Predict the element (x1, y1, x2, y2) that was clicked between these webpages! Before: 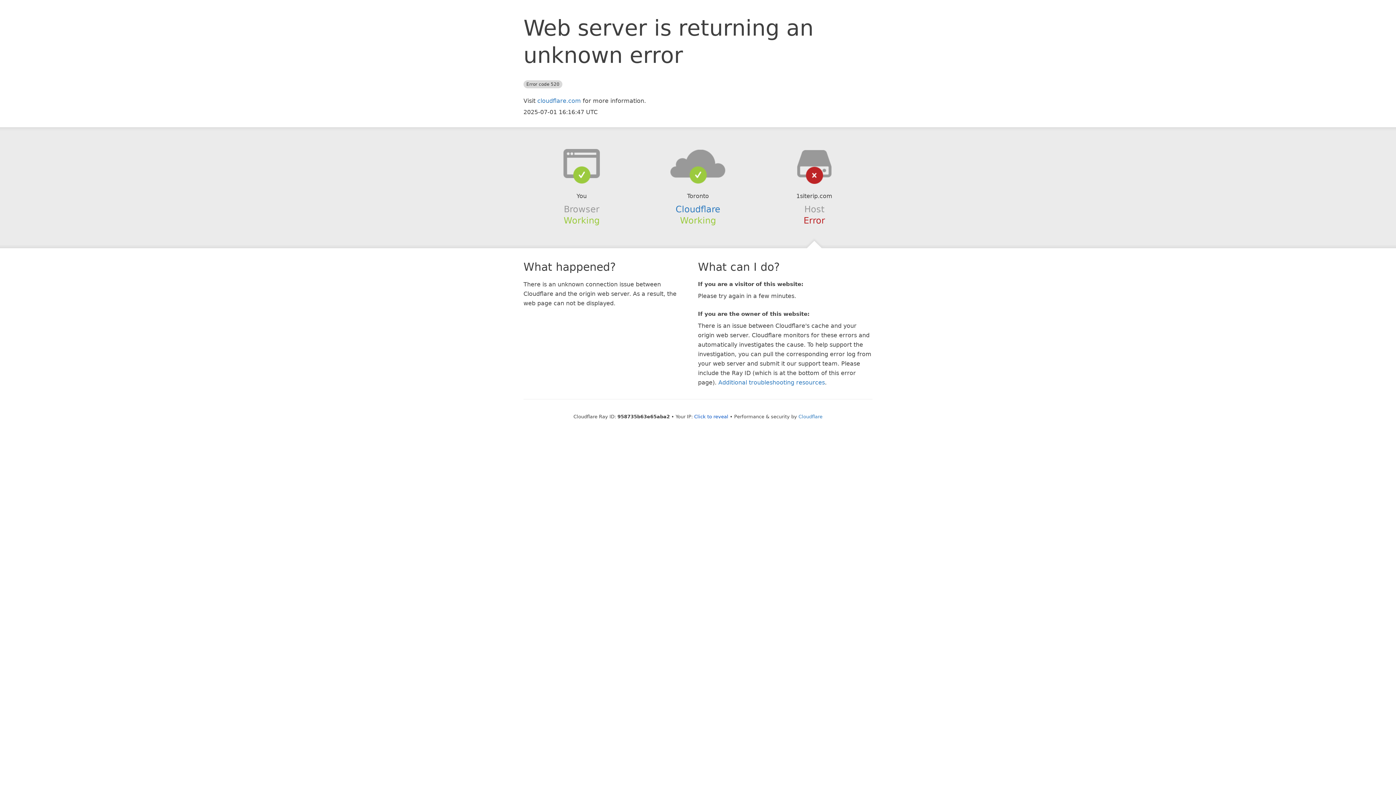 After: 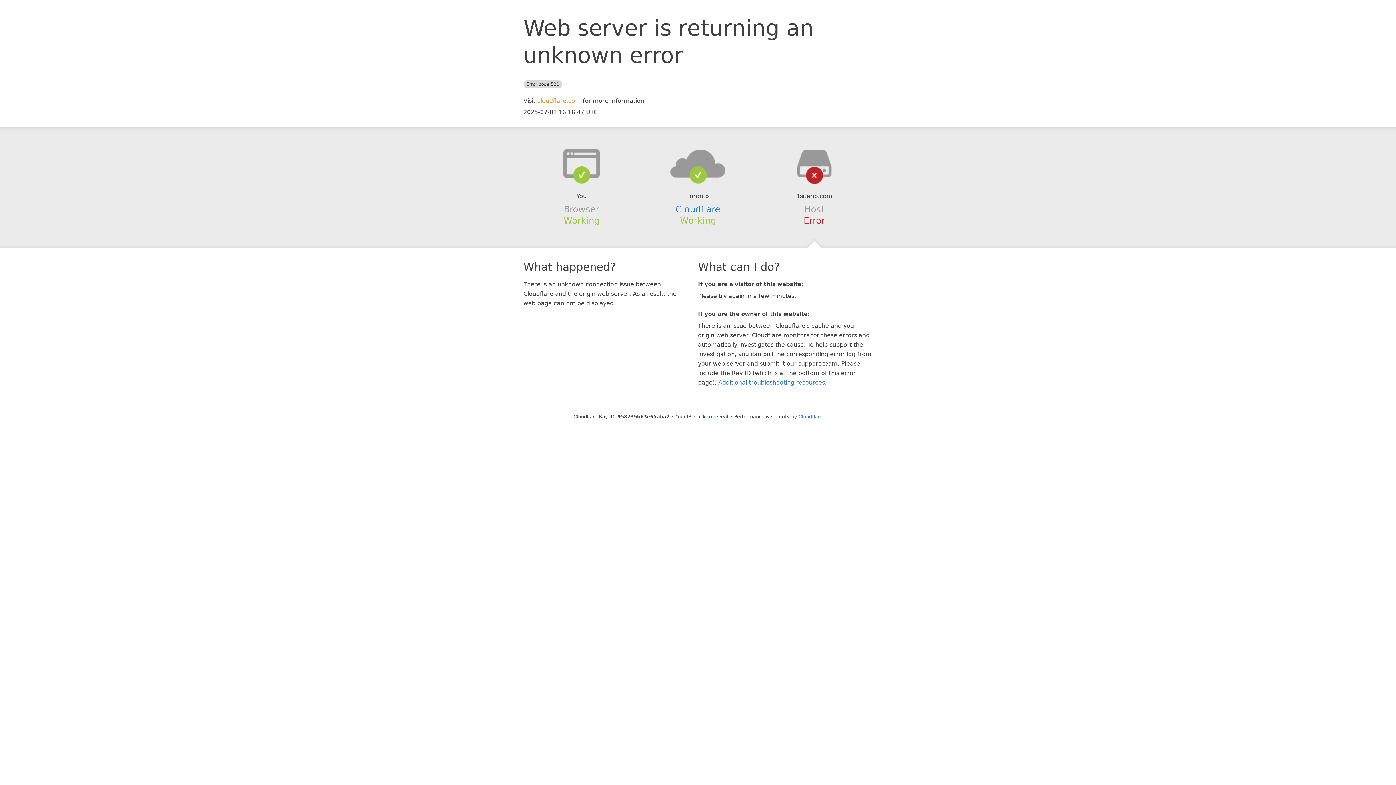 Action: label: cloudflare.com bbox: (537, 97, 581, 104)